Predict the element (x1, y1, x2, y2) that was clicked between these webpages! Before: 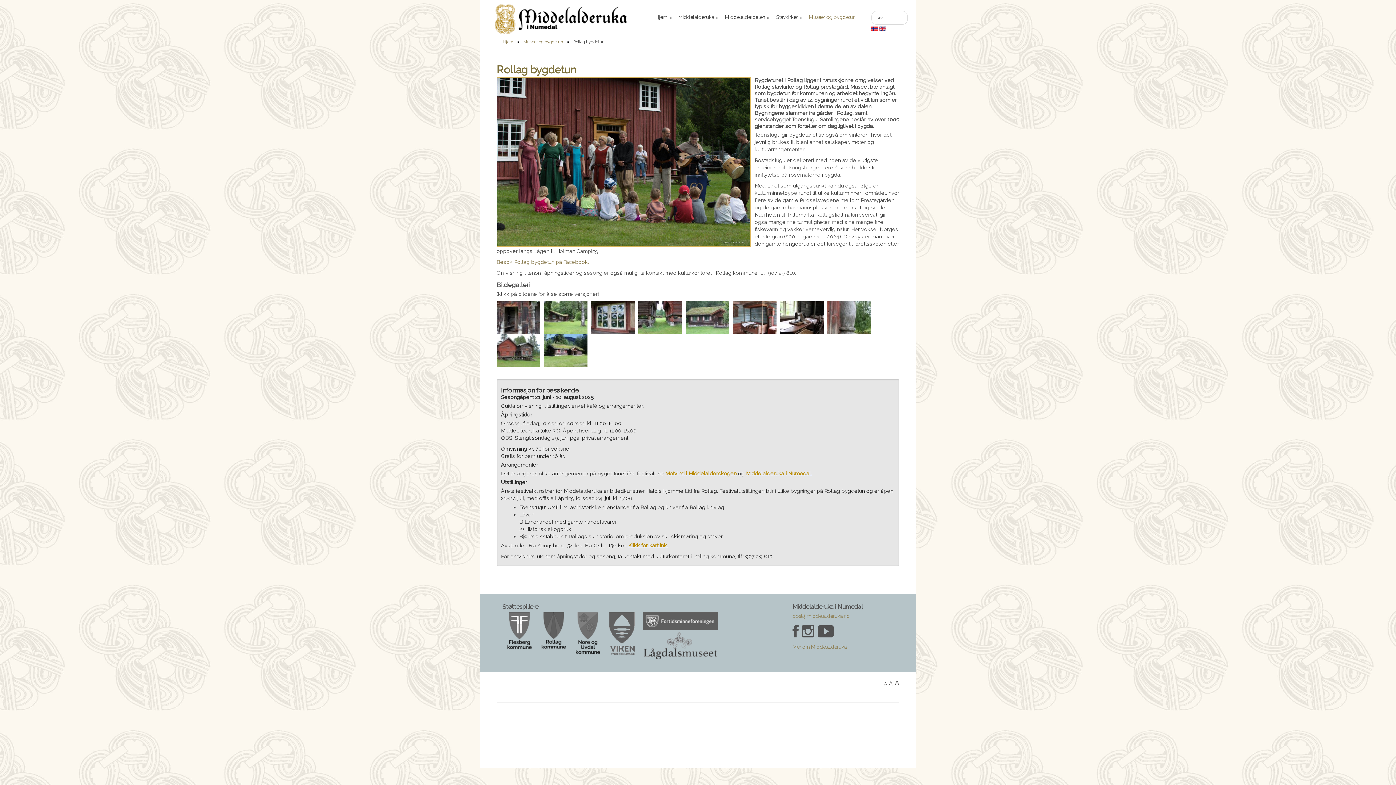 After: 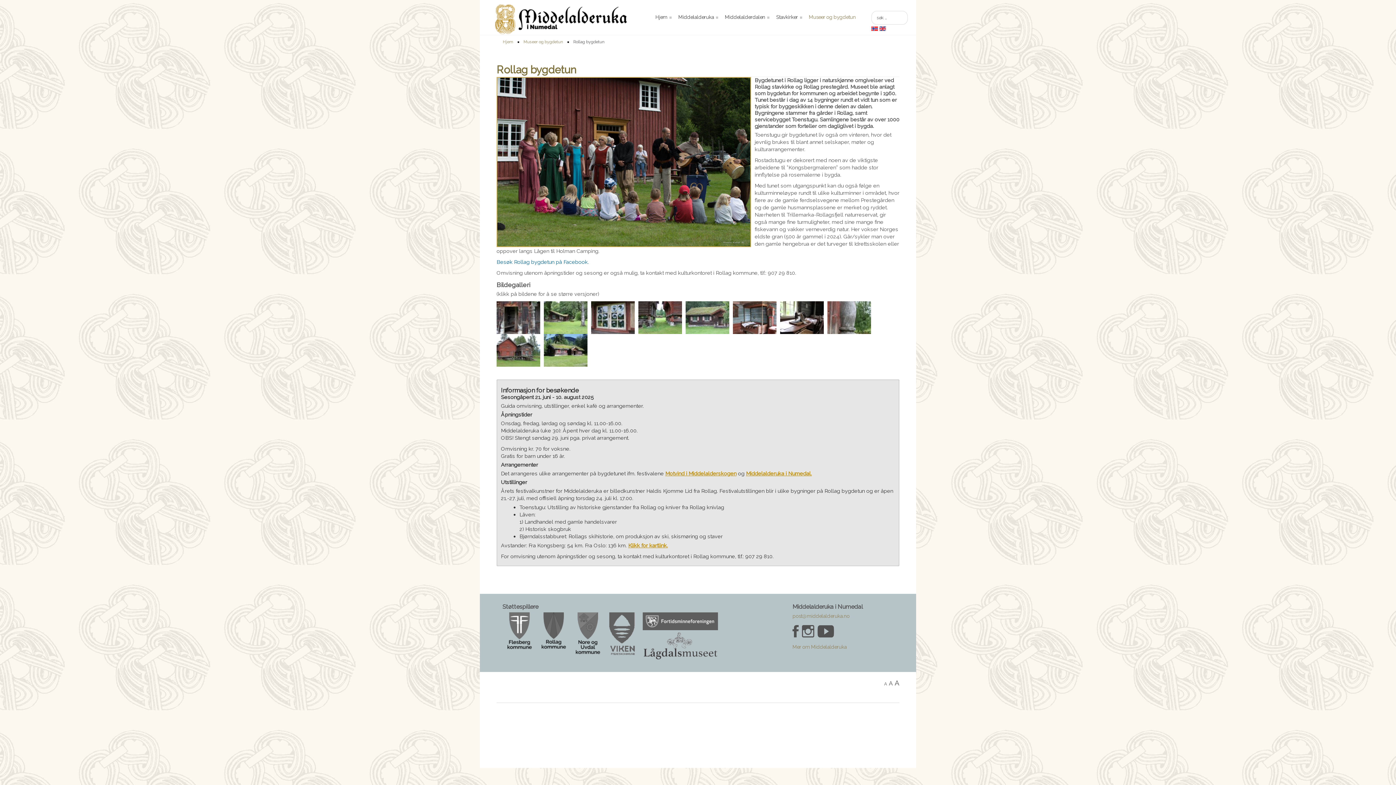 Action: bbox: (496, 258, 589, 265) label: Besøk Rollag bygdetun på Facebook.